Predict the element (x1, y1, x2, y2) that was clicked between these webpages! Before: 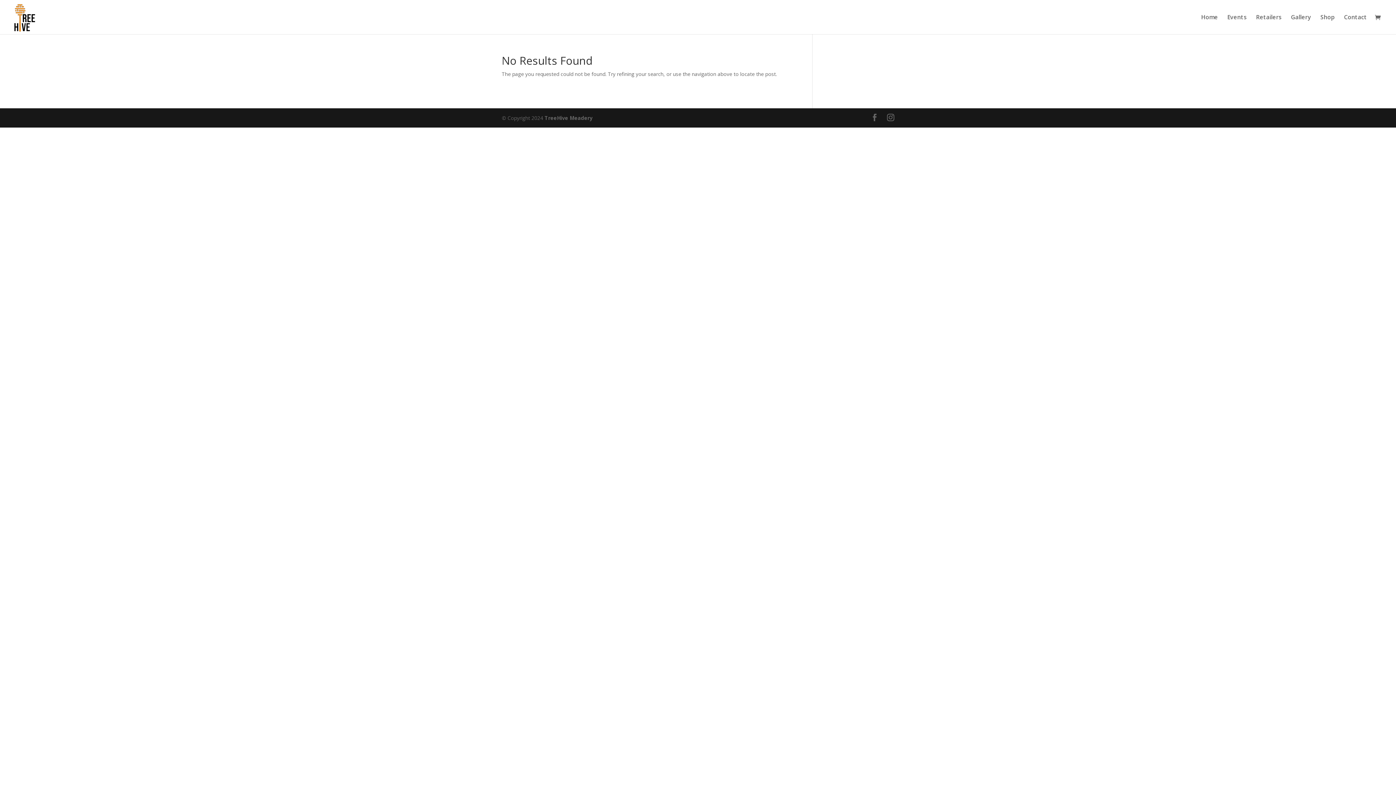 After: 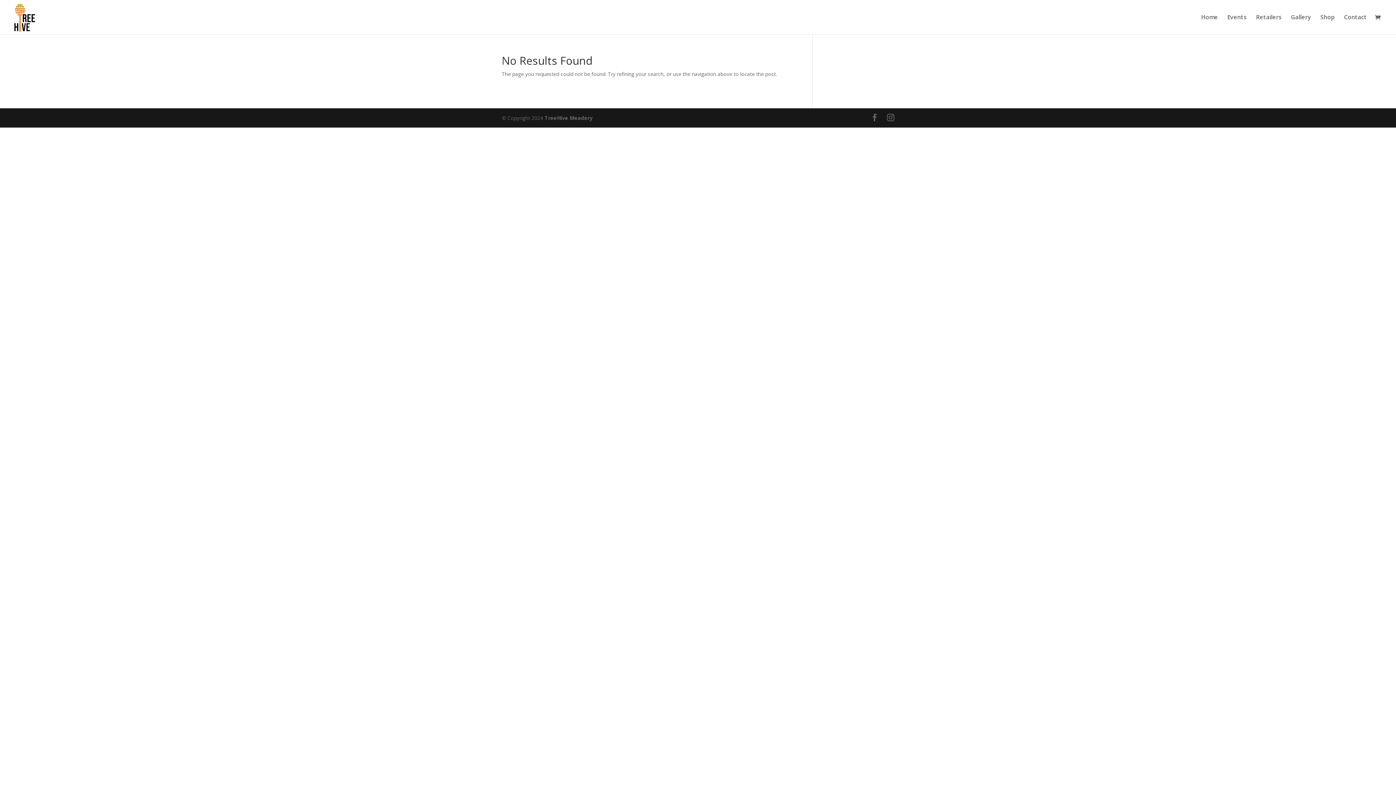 Action: bbox: (1375, 13, 1384, 22)